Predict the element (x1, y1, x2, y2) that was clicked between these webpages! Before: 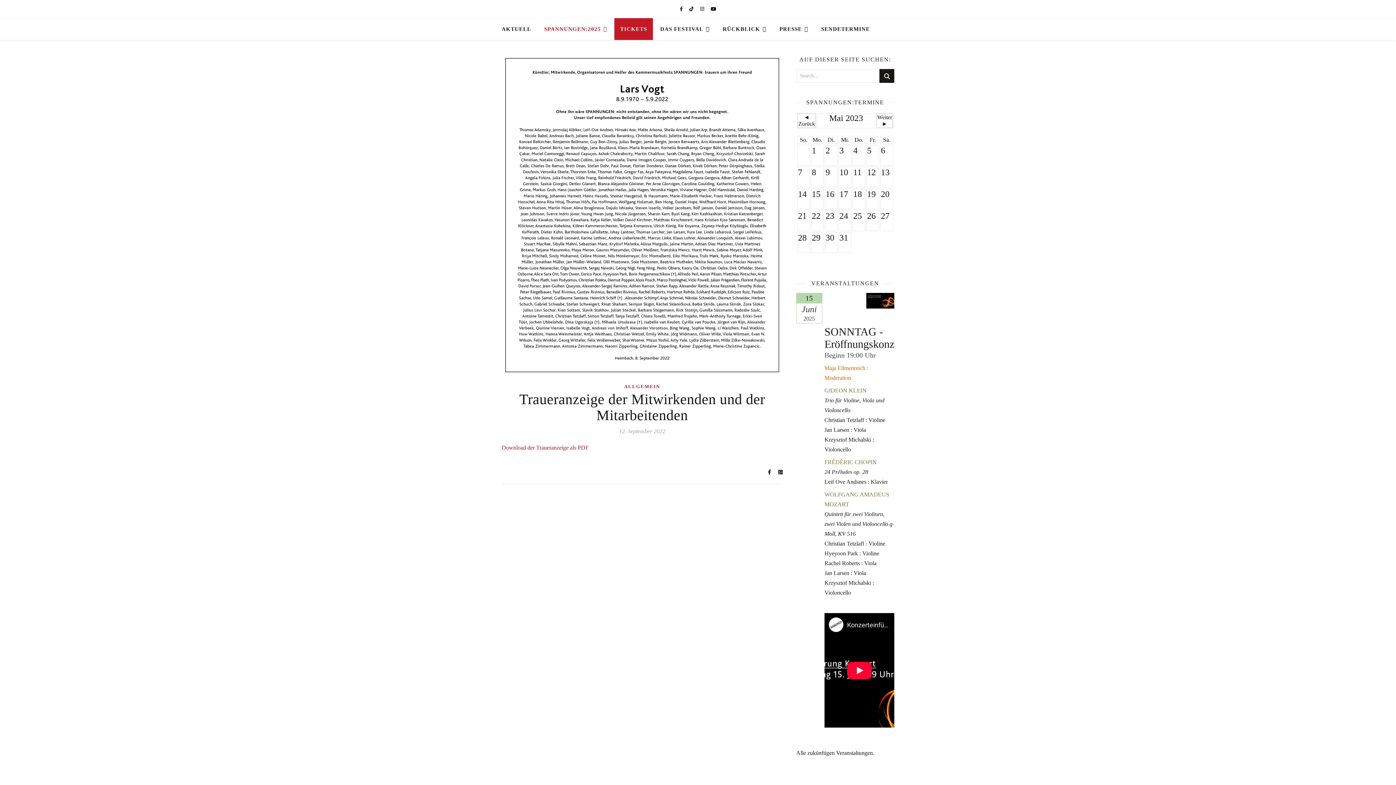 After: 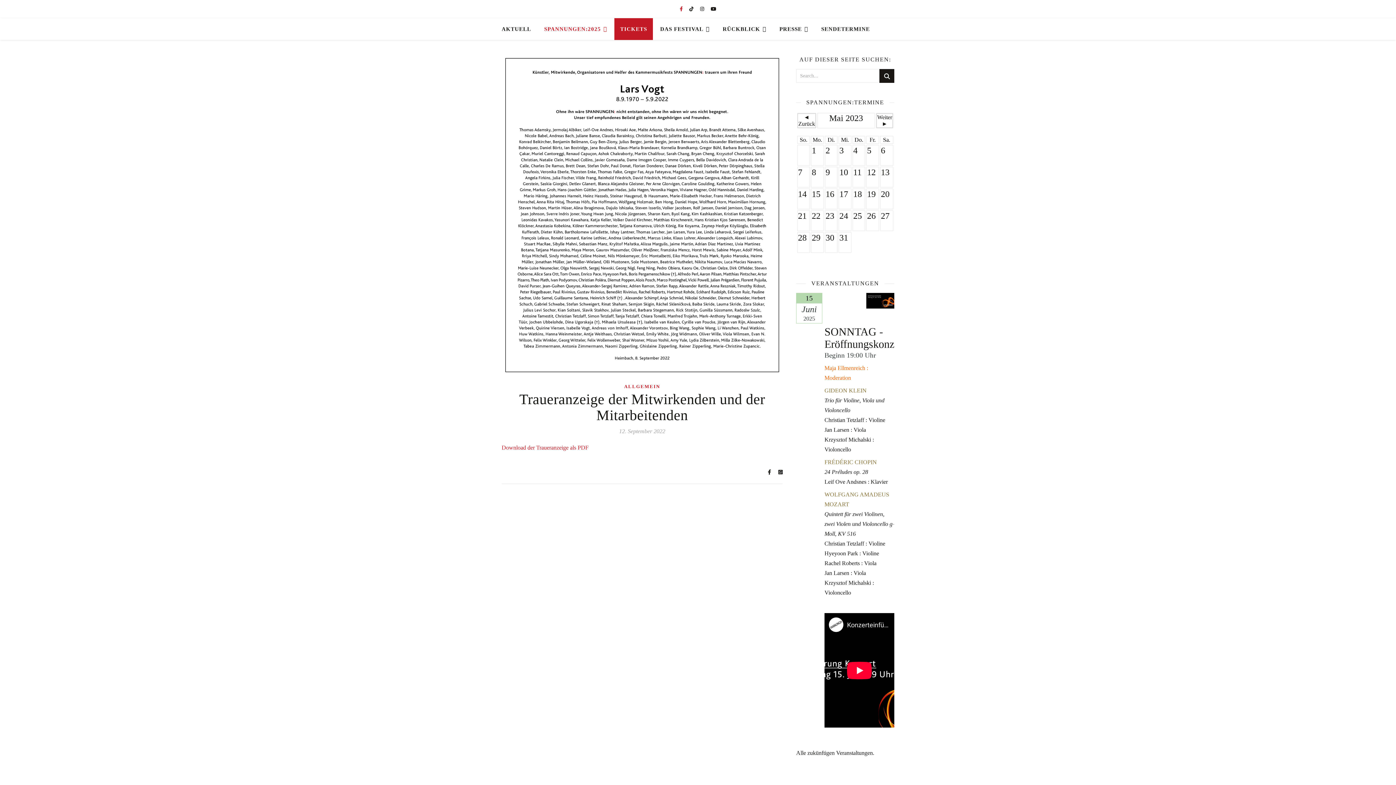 Action: bbox: (680, 6, 684, 11) label: facebook-f